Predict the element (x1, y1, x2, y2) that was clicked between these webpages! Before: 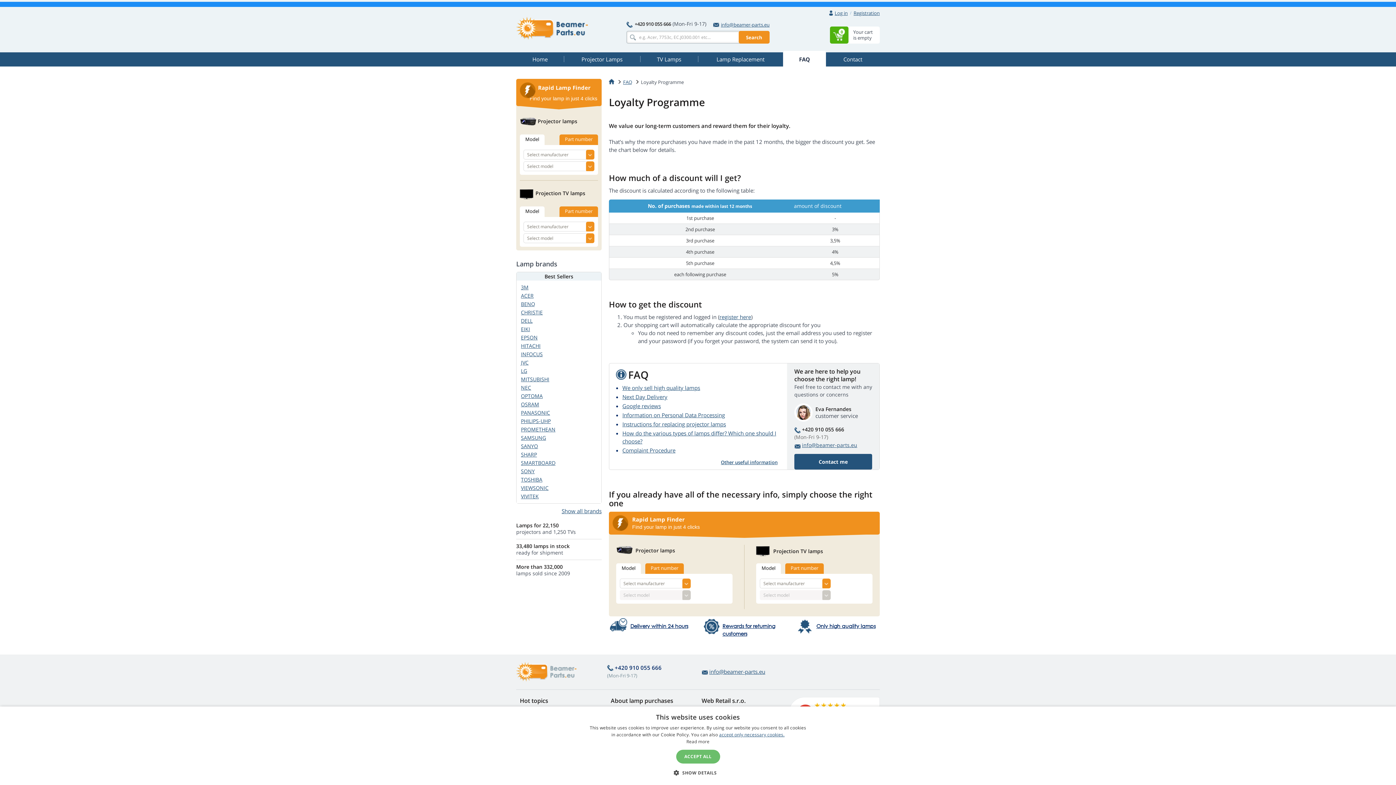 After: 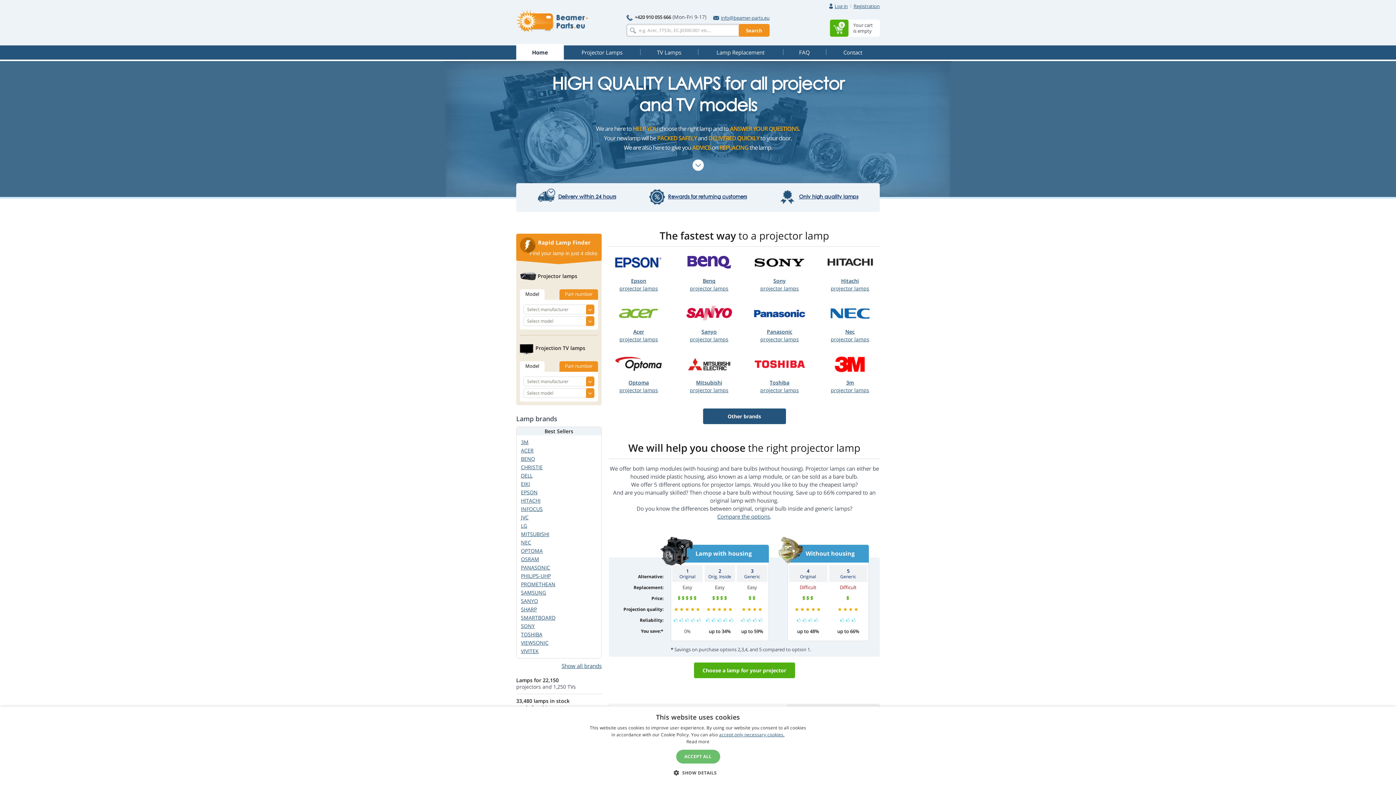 Action: bbox: (609, 79, 614, 85)